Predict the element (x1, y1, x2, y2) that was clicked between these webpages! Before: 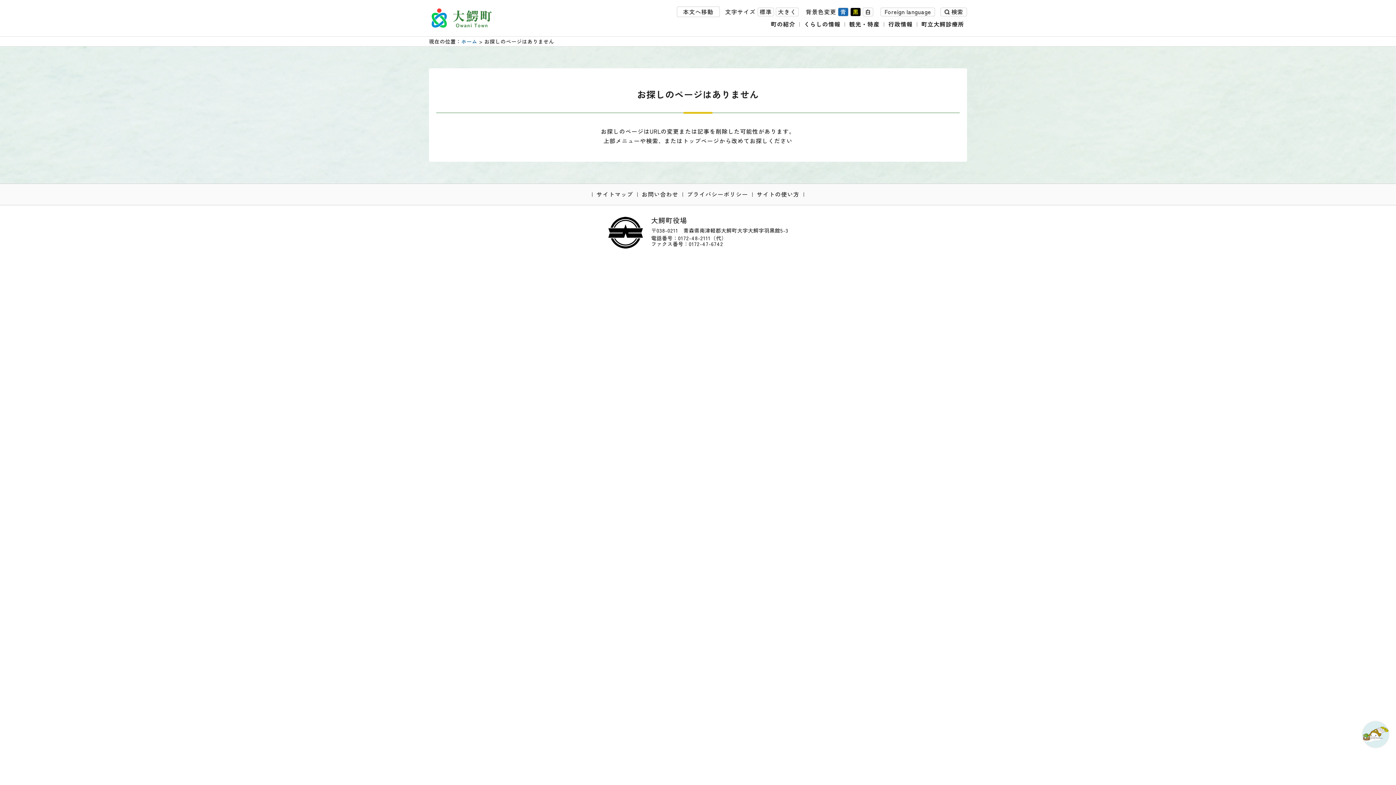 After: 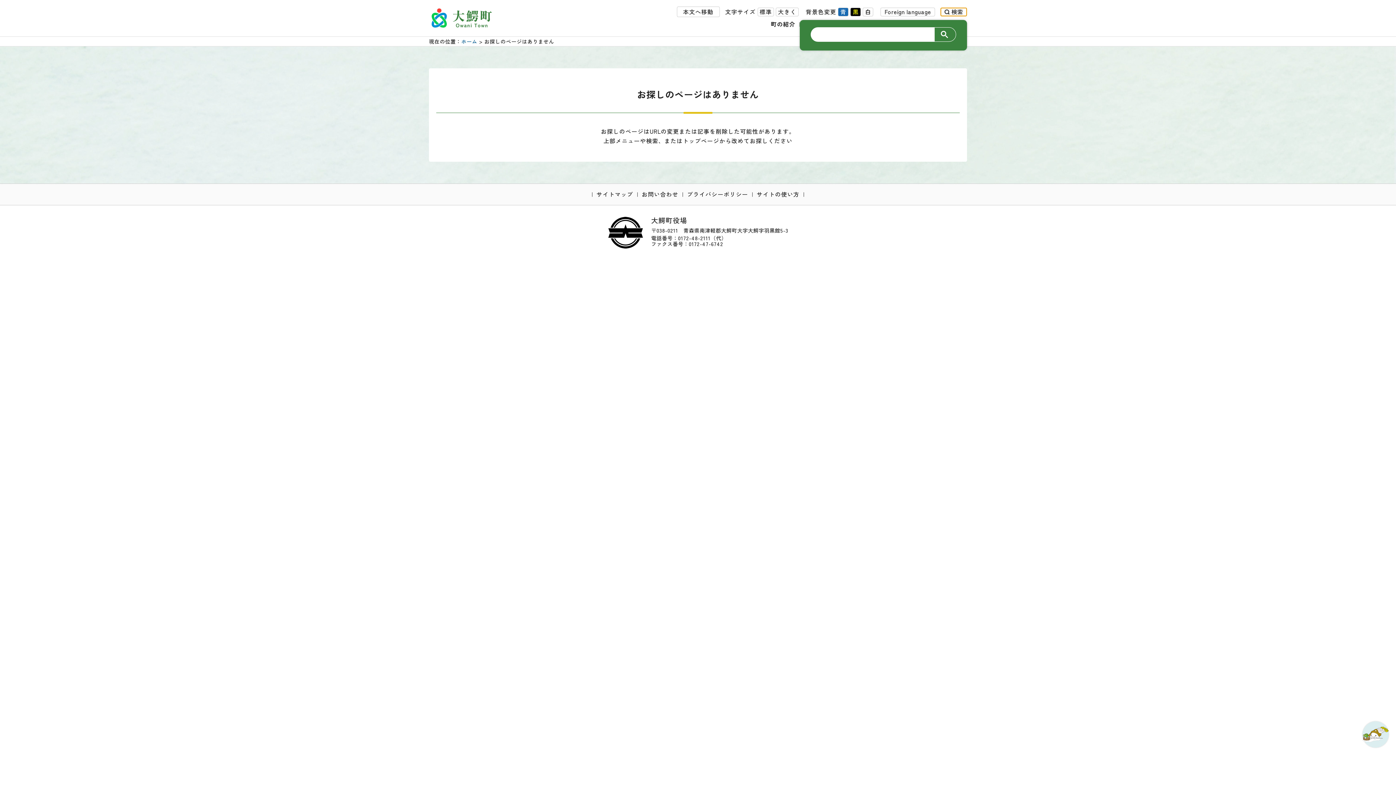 Action: bbox: (940, 7, 967, 16) label: 検索